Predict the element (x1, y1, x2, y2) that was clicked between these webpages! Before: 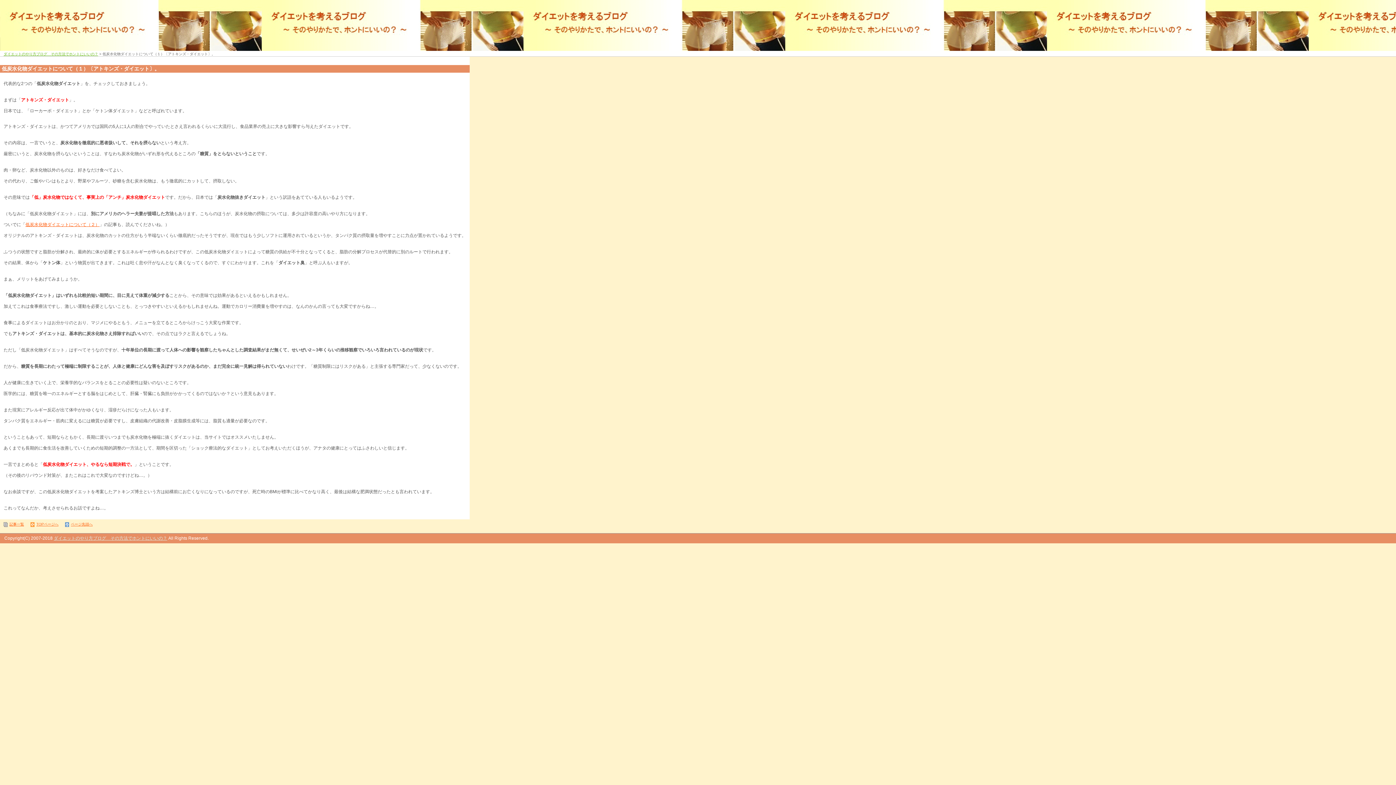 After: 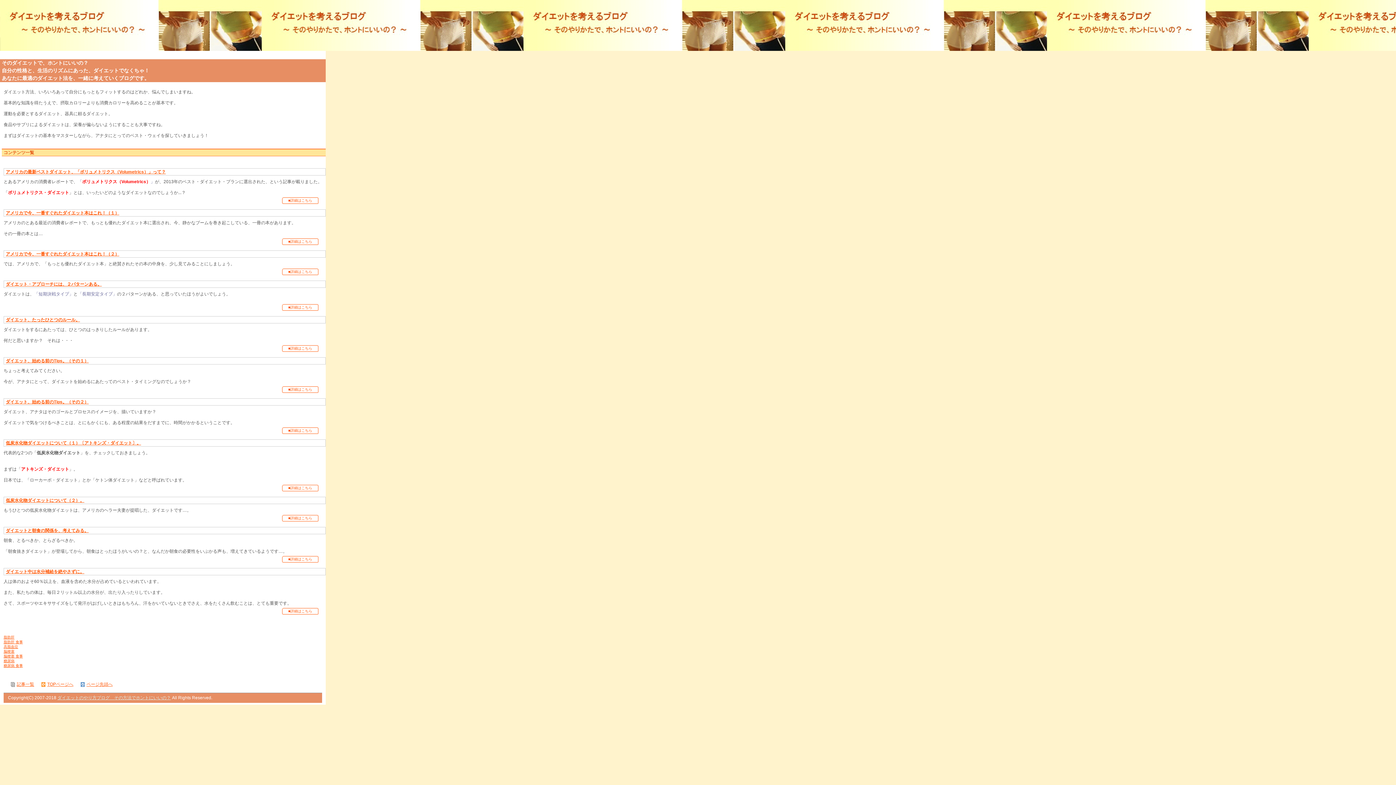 Action: bbox: (0, 0, 152, 50) label: ダイエットのやり方ブログ　その方法でホントにいいの？